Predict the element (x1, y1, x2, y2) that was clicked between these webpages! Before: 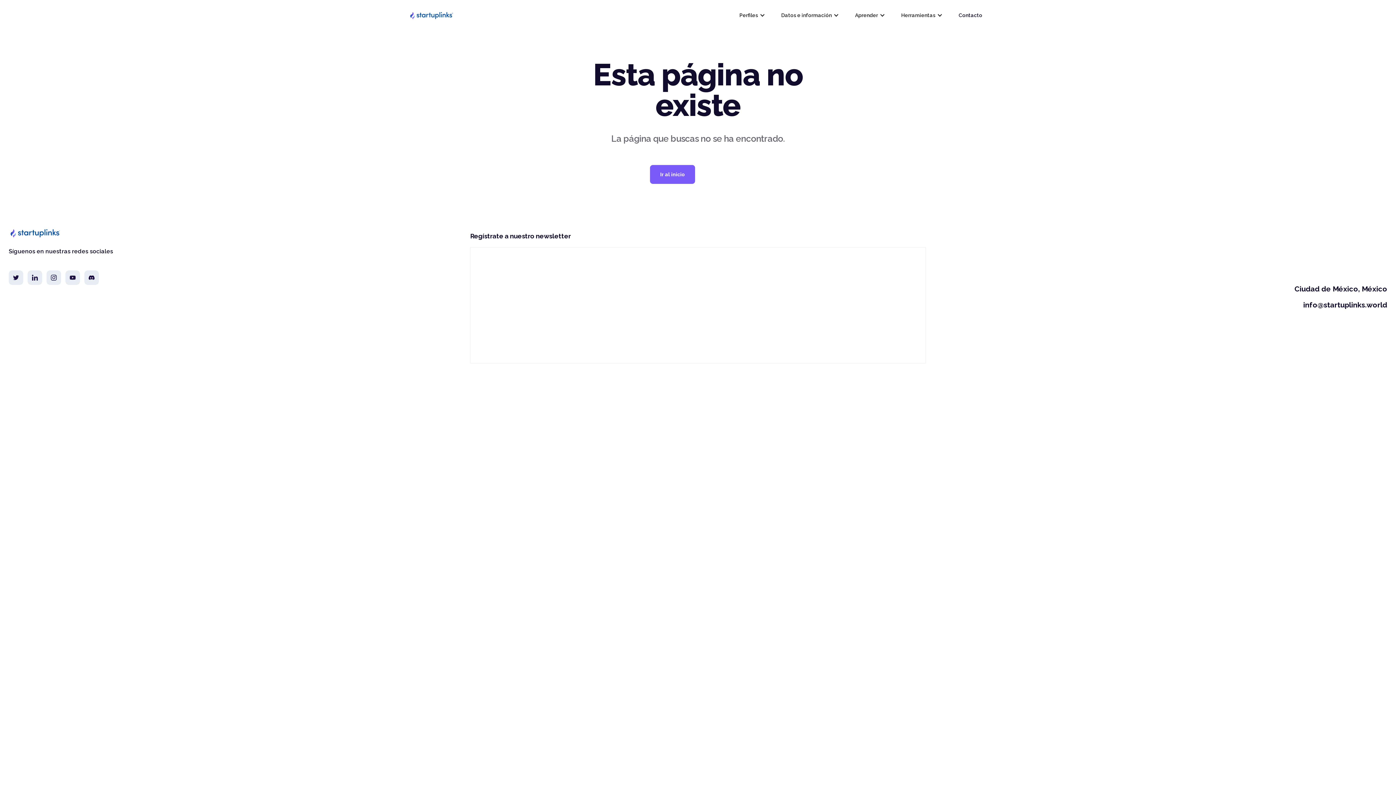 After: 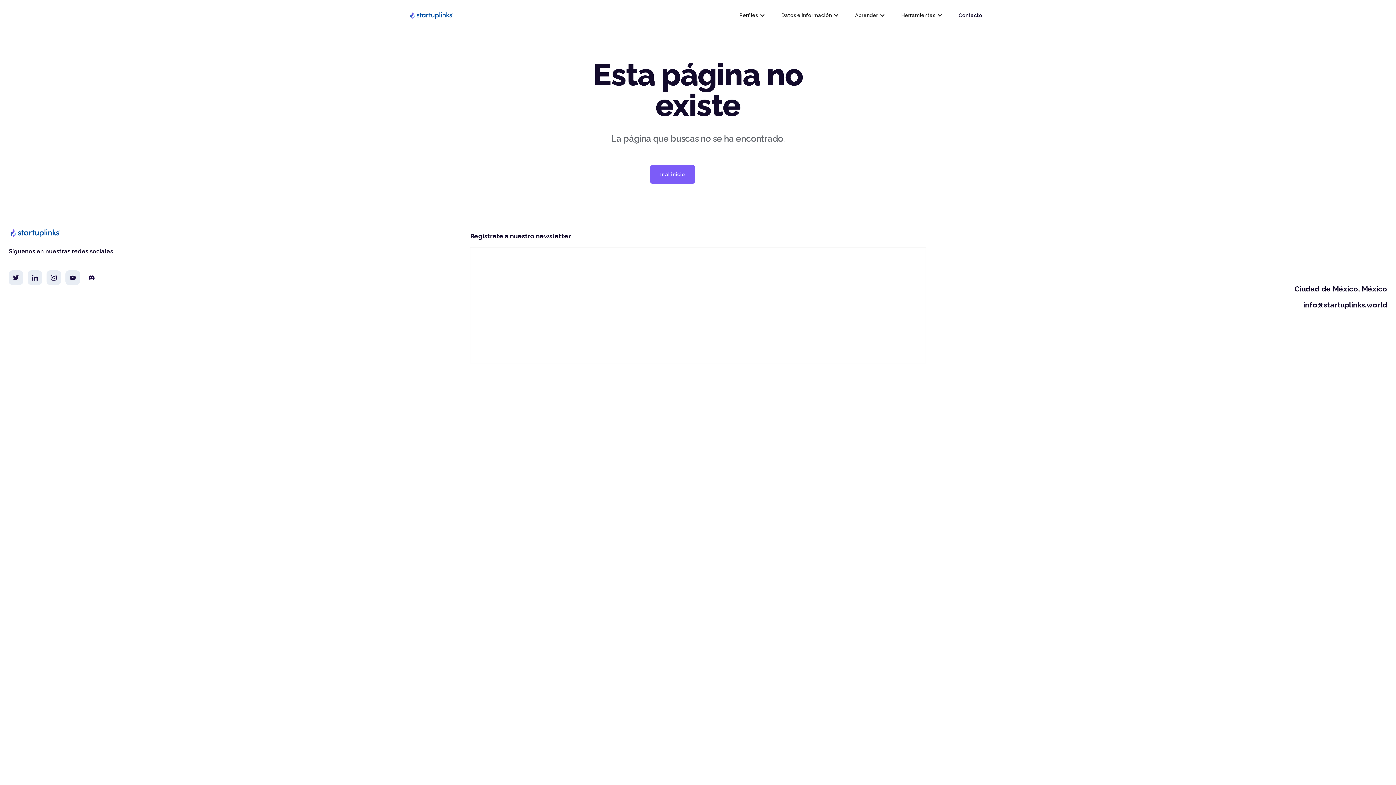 Action: bbox: (84, 270, 98, 284)